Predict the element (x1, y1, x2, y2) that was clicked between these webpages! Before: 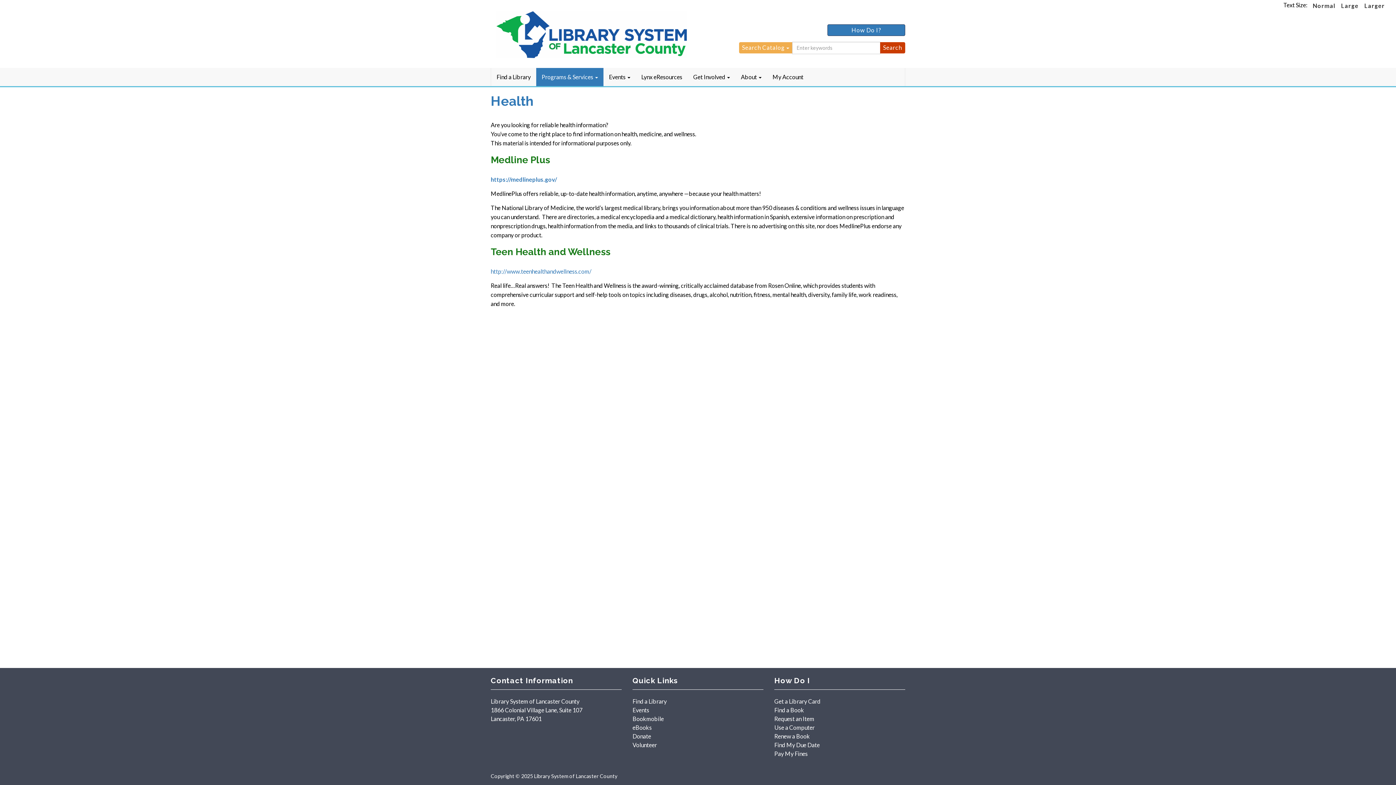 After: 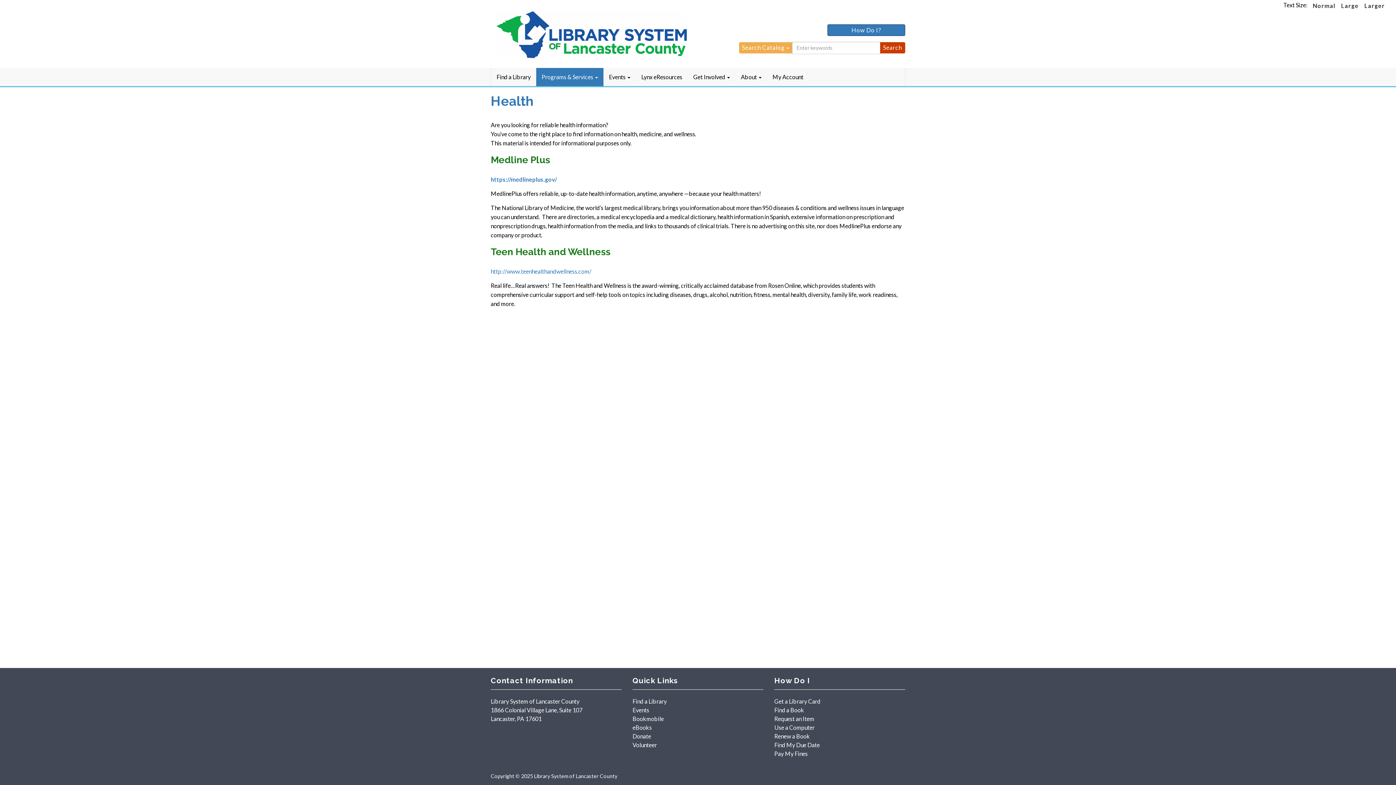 Action: label: Lynx eResources bbox: (636, 68, 688, 86)